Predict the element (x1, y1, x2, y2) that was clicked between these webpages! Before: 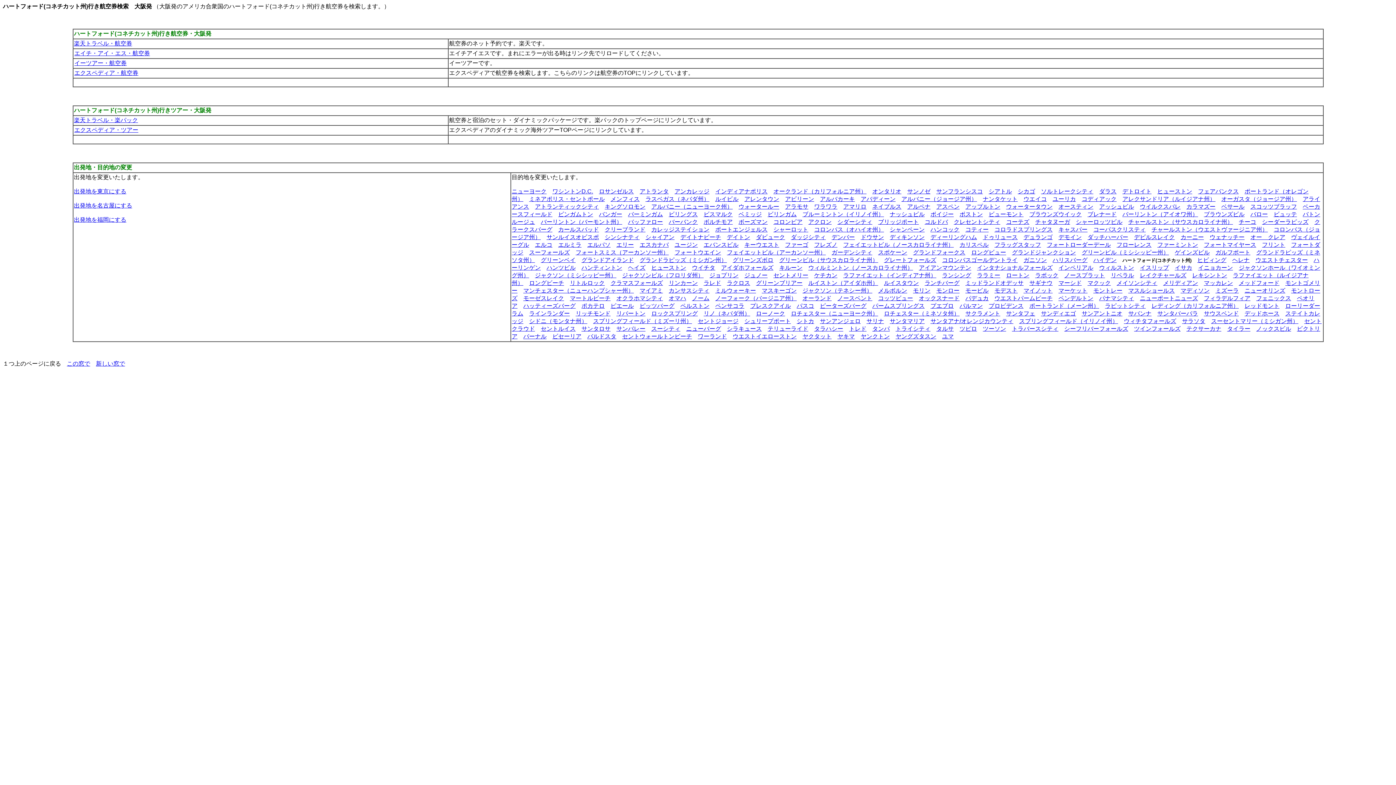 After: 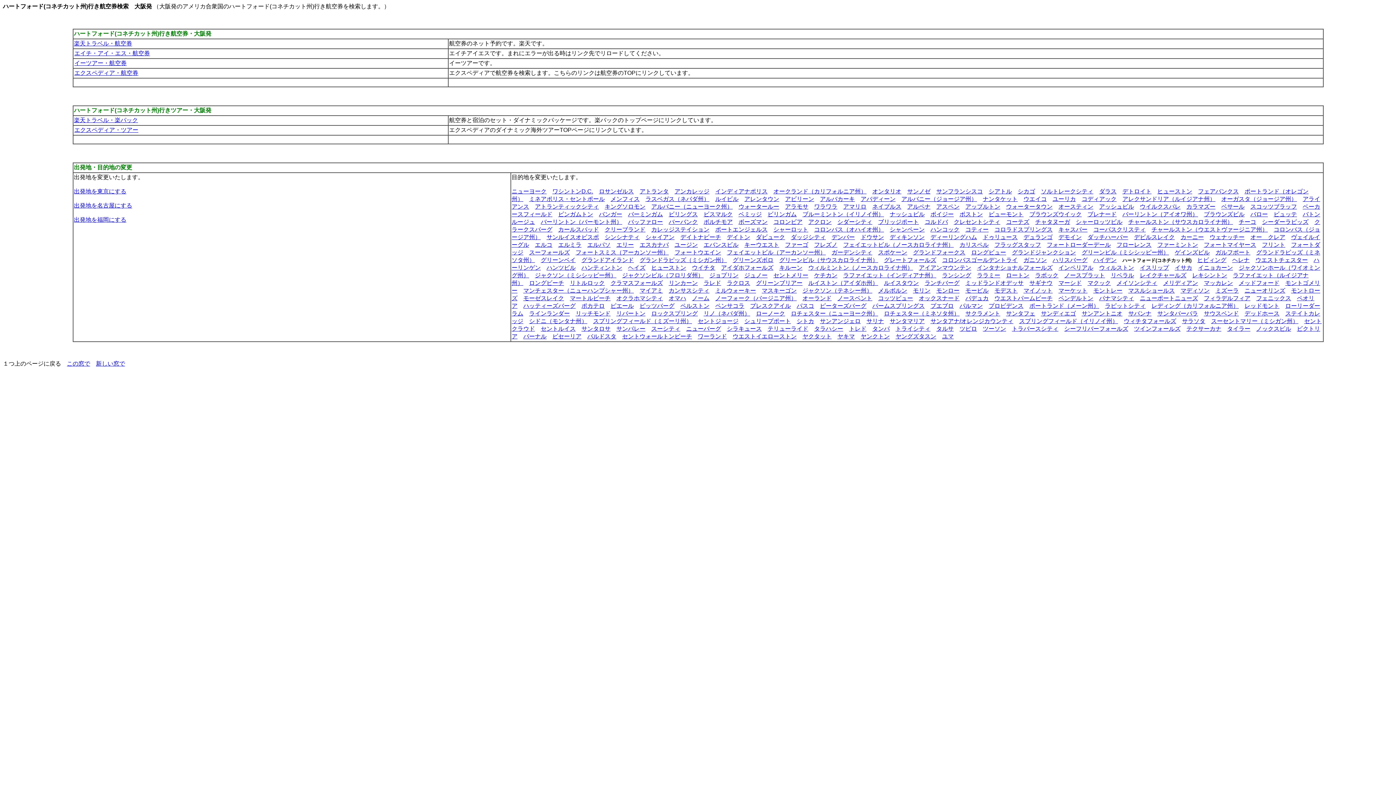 Action: label: ポカテロ bbox: (581, 302, 604, 309)